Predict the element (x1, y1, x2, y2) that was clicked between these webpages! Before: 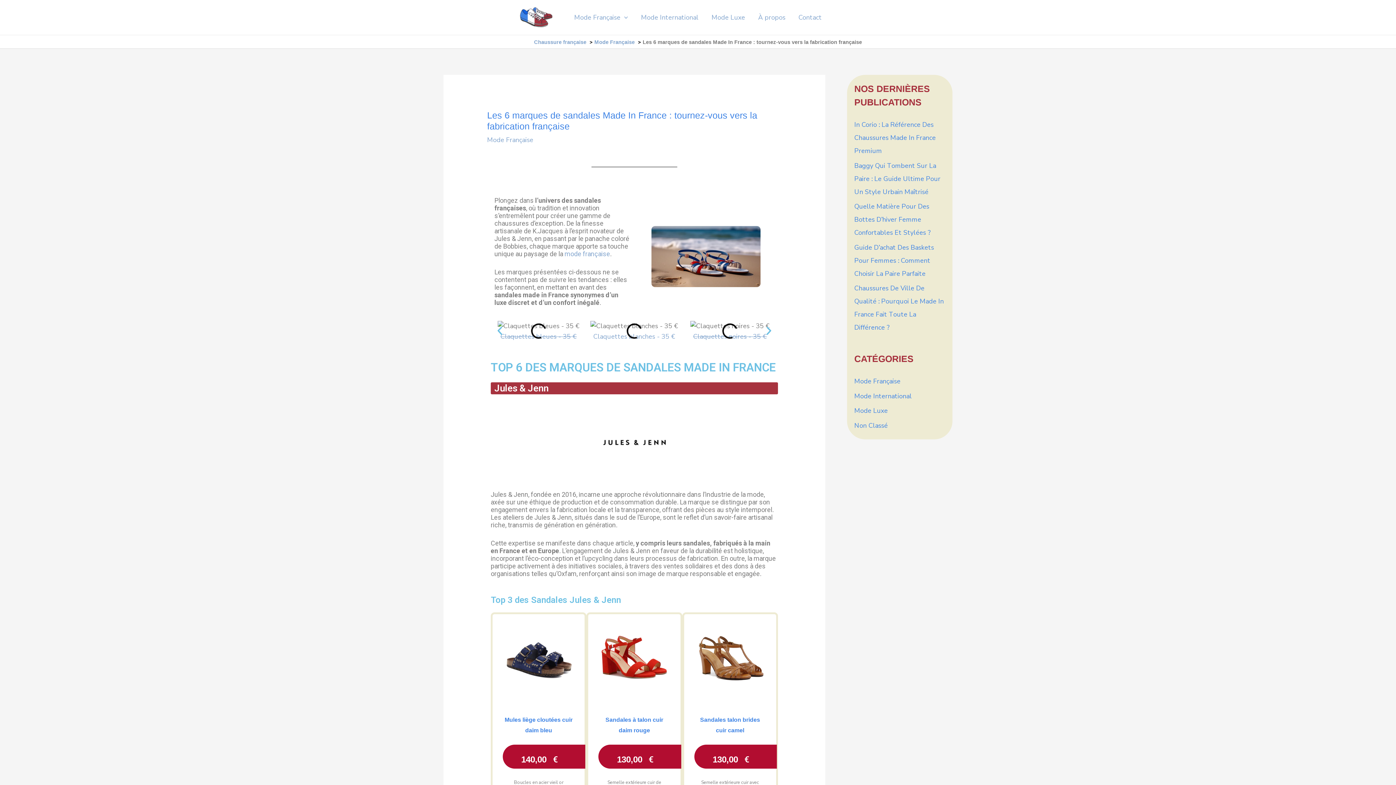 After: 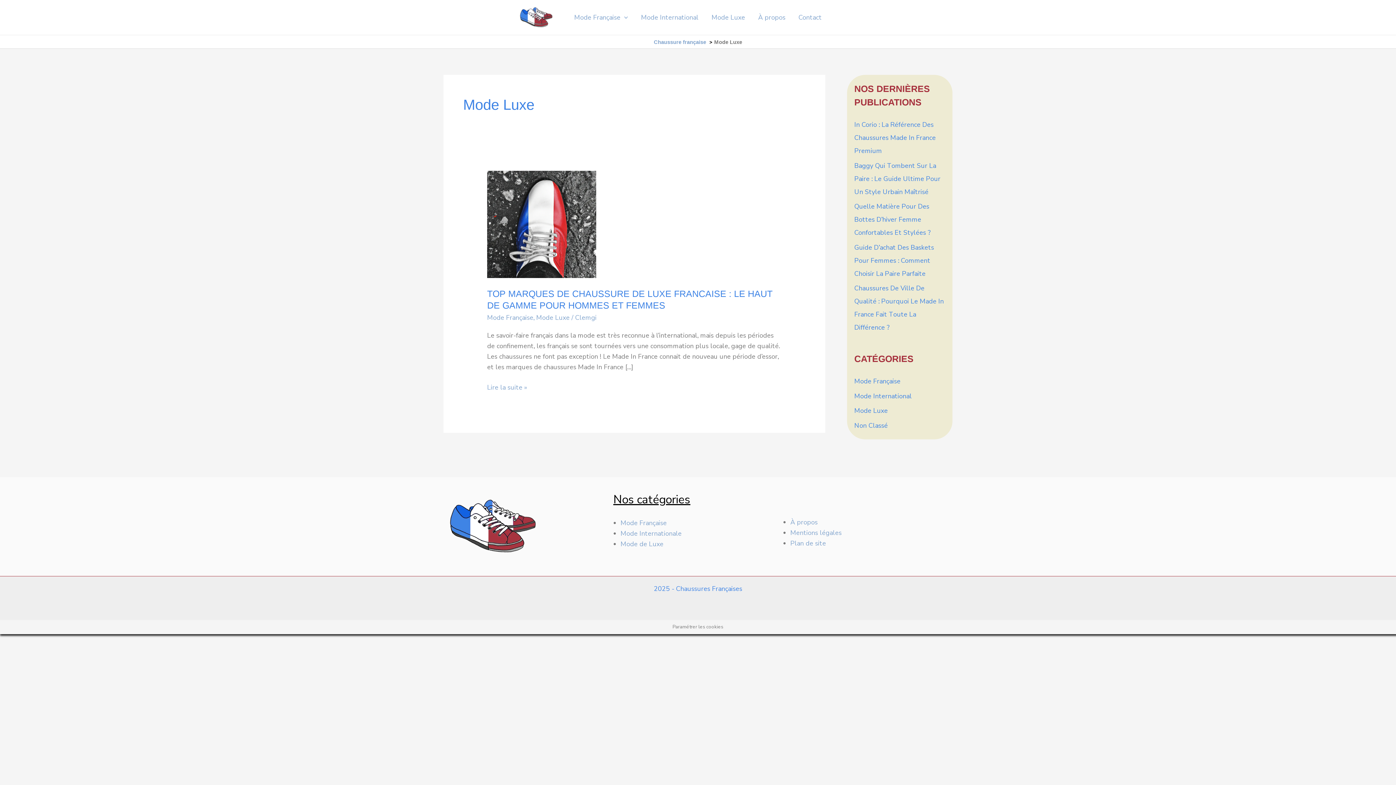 Action: label: Mode Luxe bbox: (854, 406, 888, 415)